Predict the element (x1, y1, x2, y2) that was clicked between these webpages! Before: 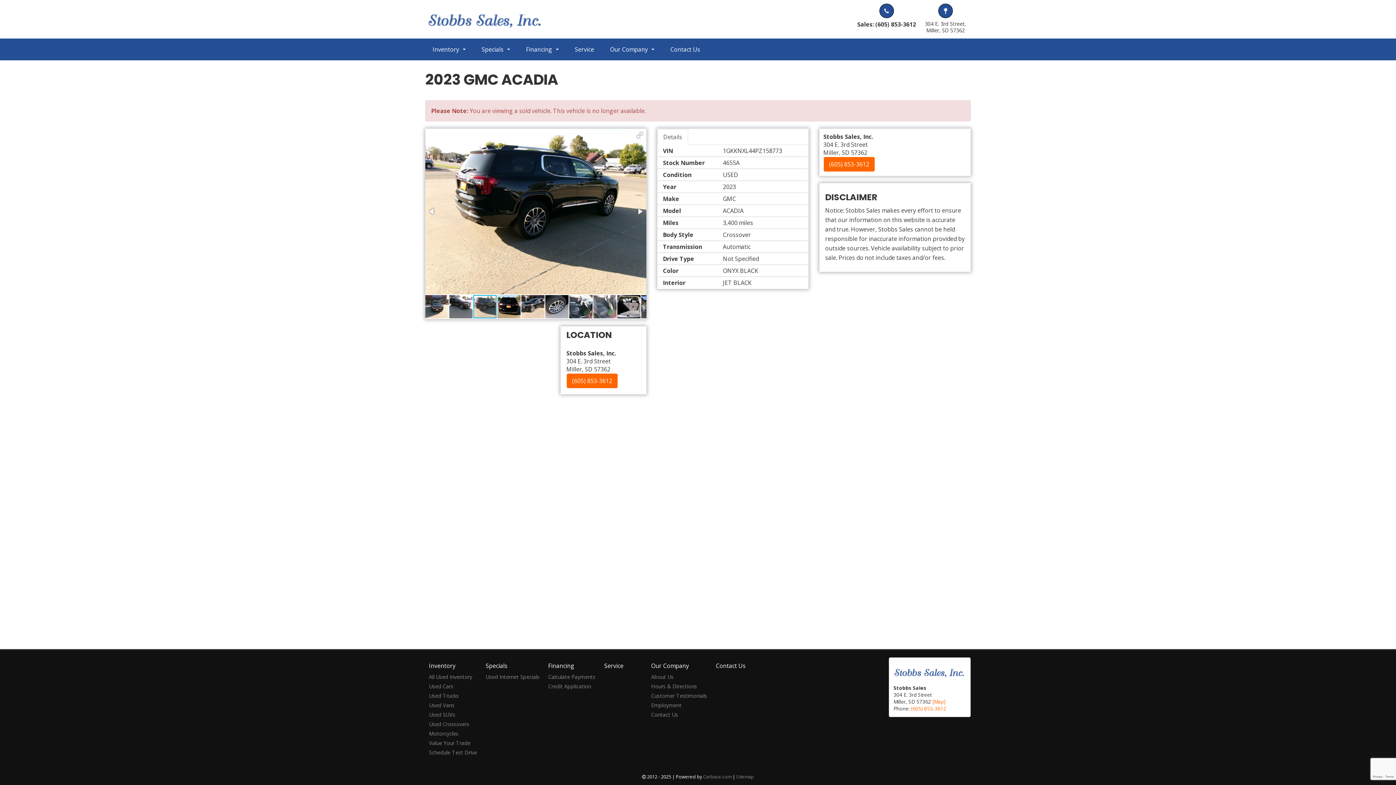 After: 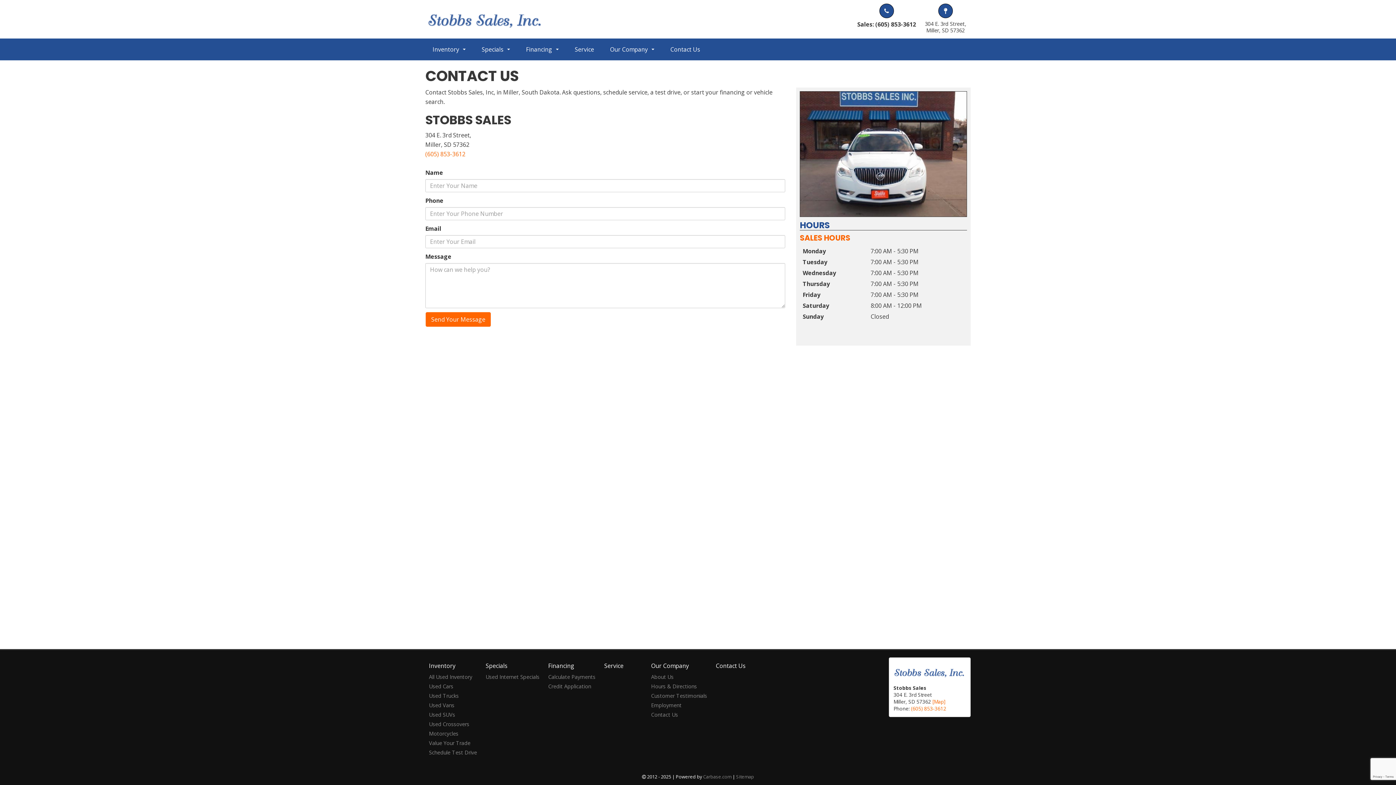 Action: bbox: (651, 711, 678, 718) label: Contact Us